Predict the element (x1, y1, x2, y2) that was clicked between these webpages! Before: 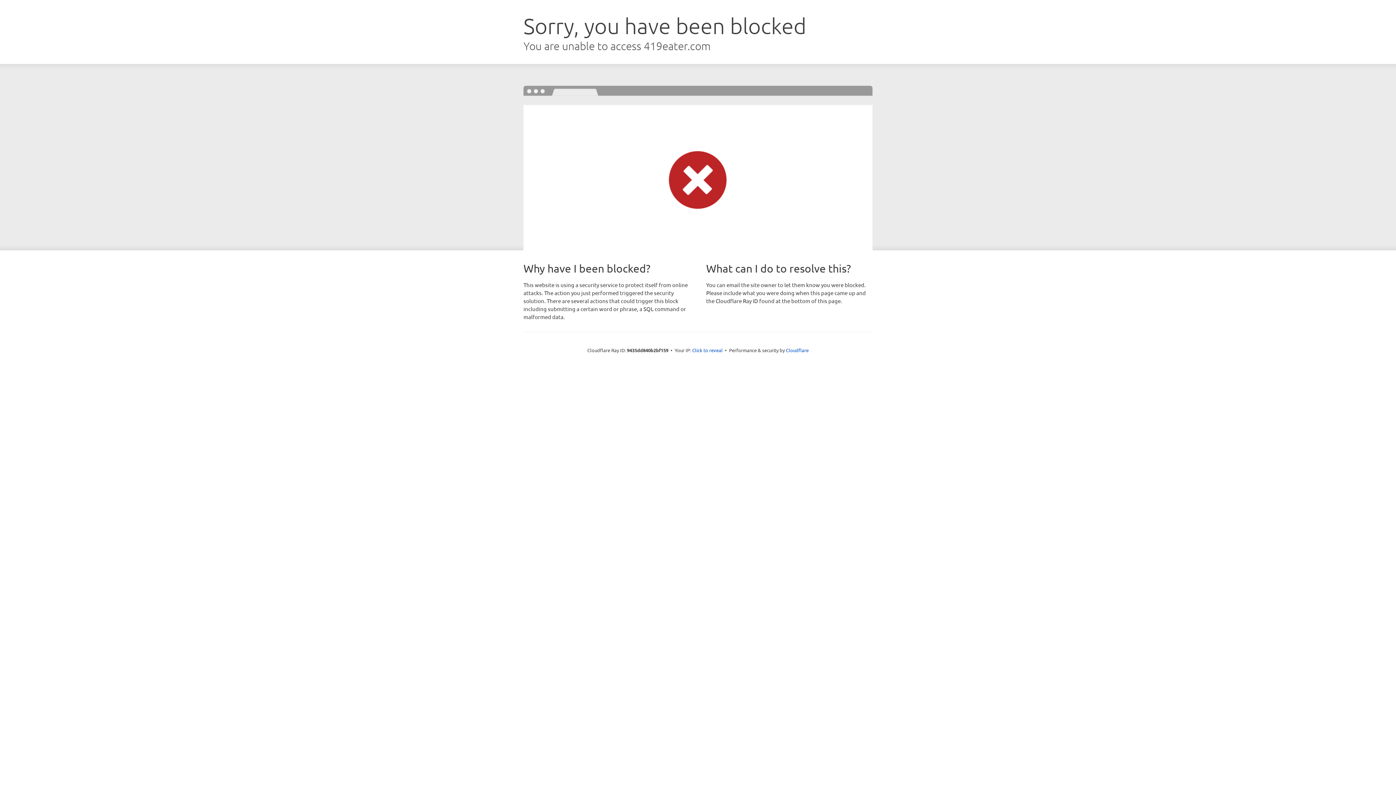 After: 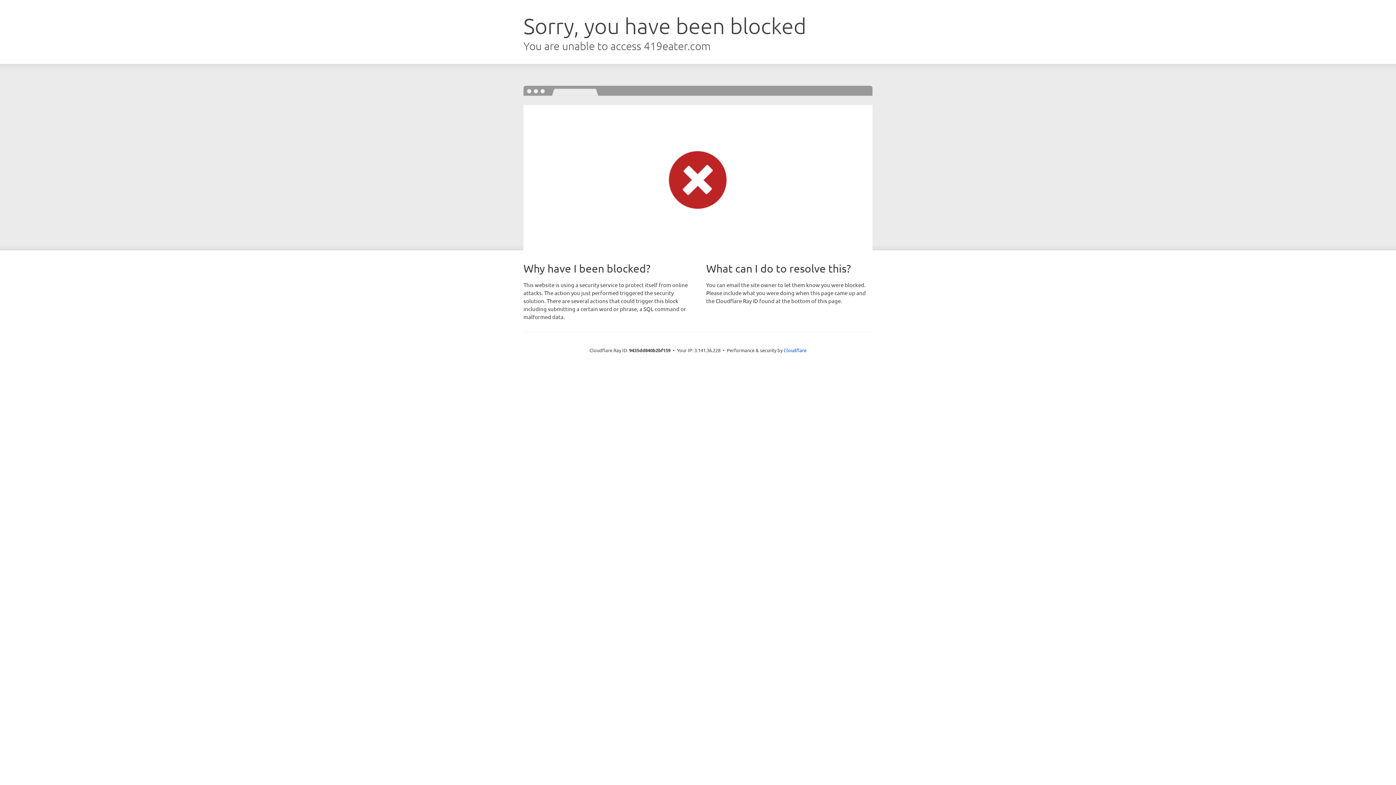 Action: bbox: (692, 346, 722, 353) label: Click to reveal